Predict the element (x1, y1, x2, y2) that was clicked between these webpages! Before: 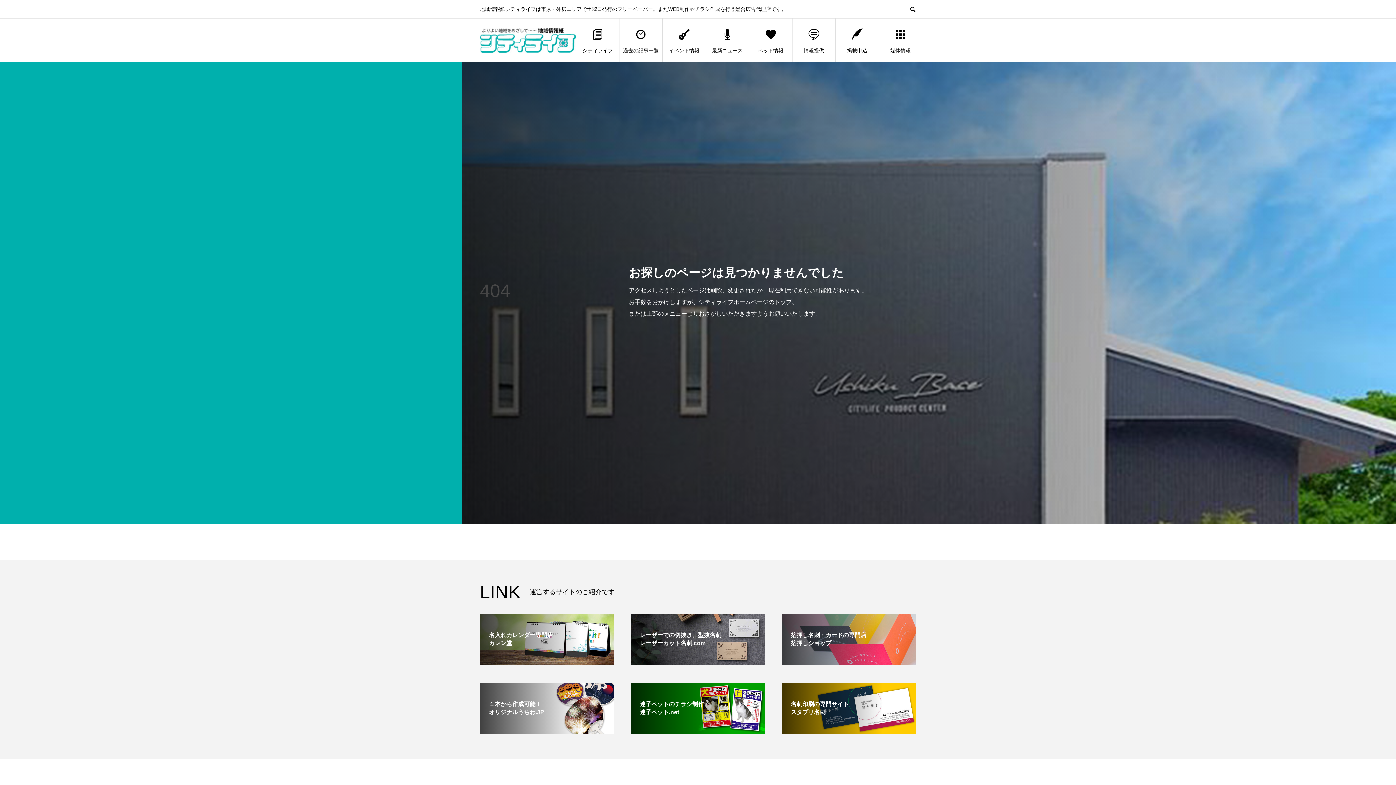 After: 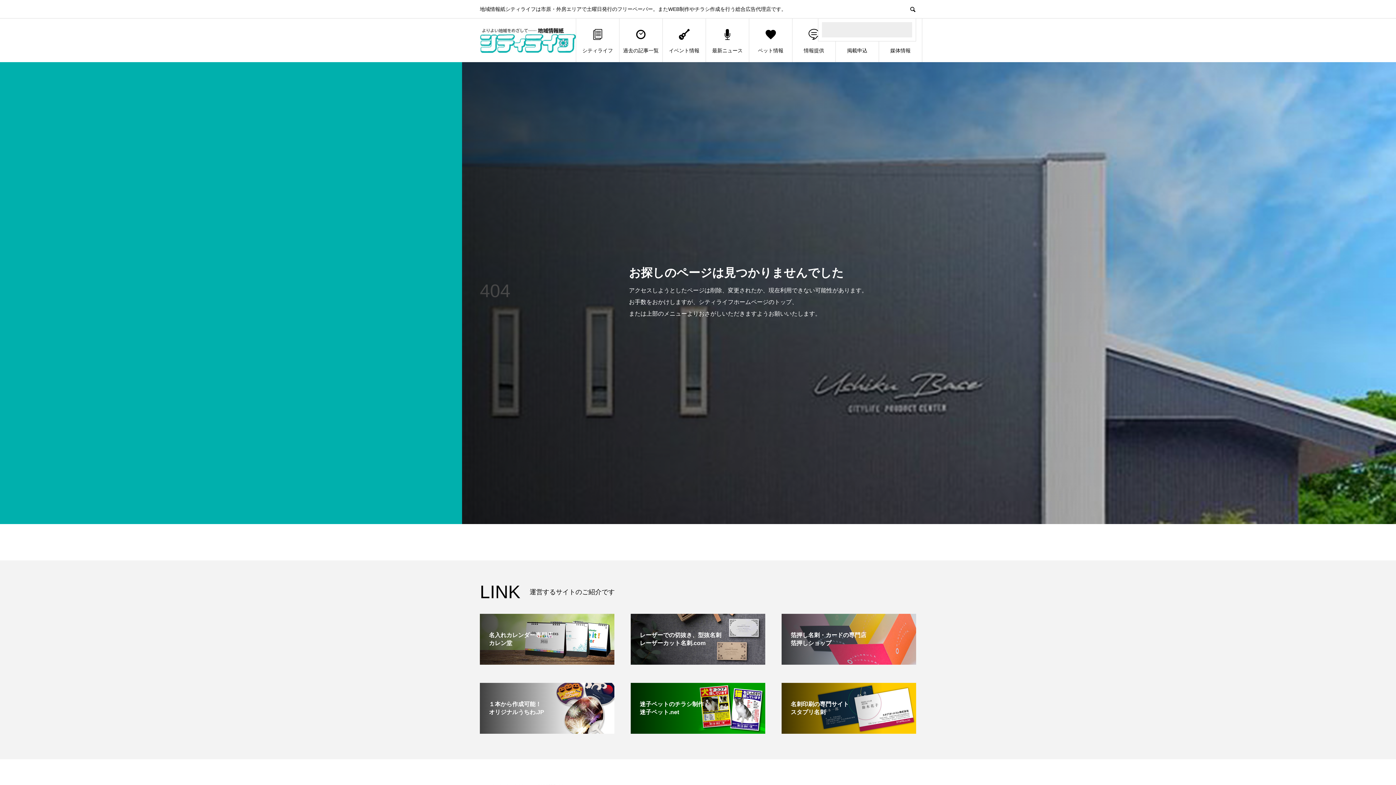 Action: bbox: (909, 5, 916, 12)